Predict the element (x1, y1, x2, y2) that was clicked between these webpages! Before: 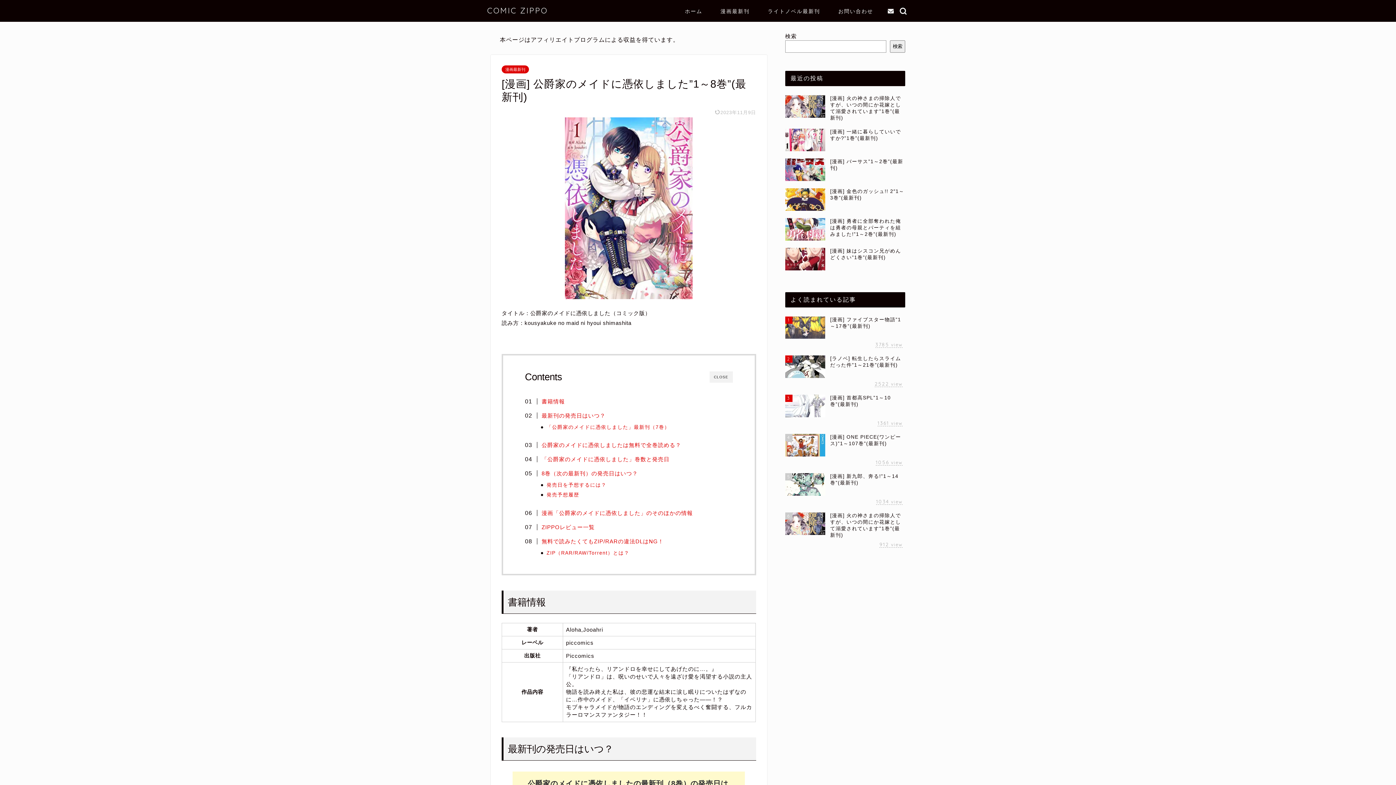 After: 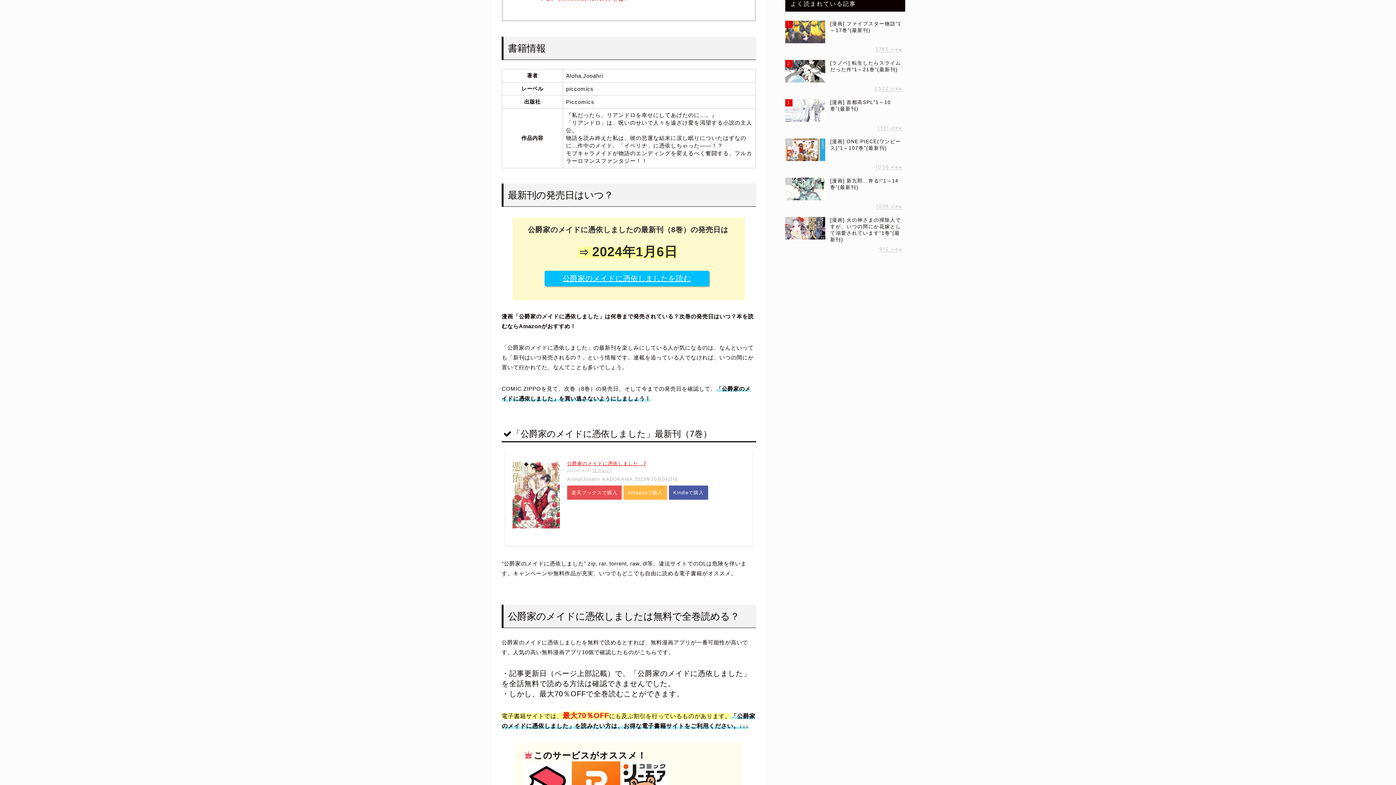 Action: bbox: (532, 397, 565, 405) label: 書籍情報